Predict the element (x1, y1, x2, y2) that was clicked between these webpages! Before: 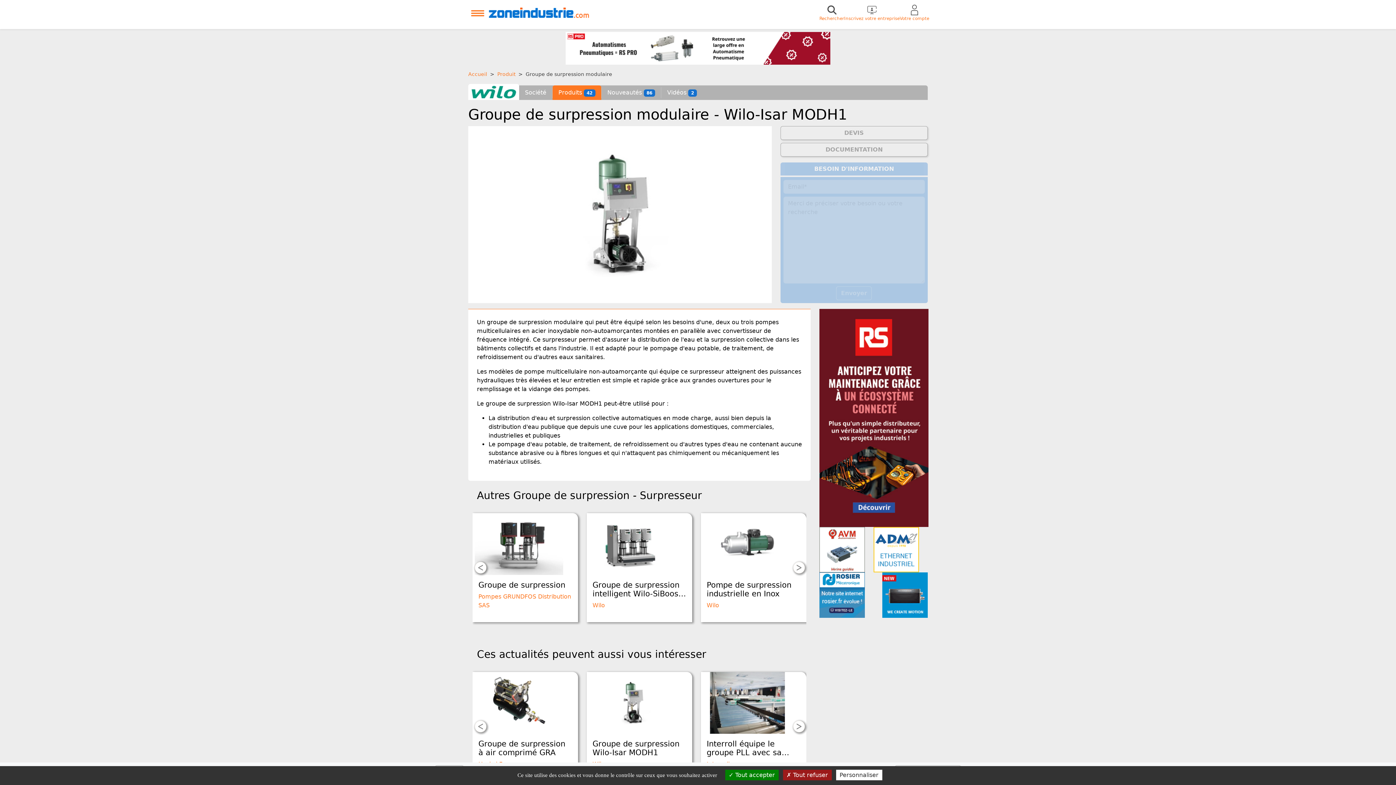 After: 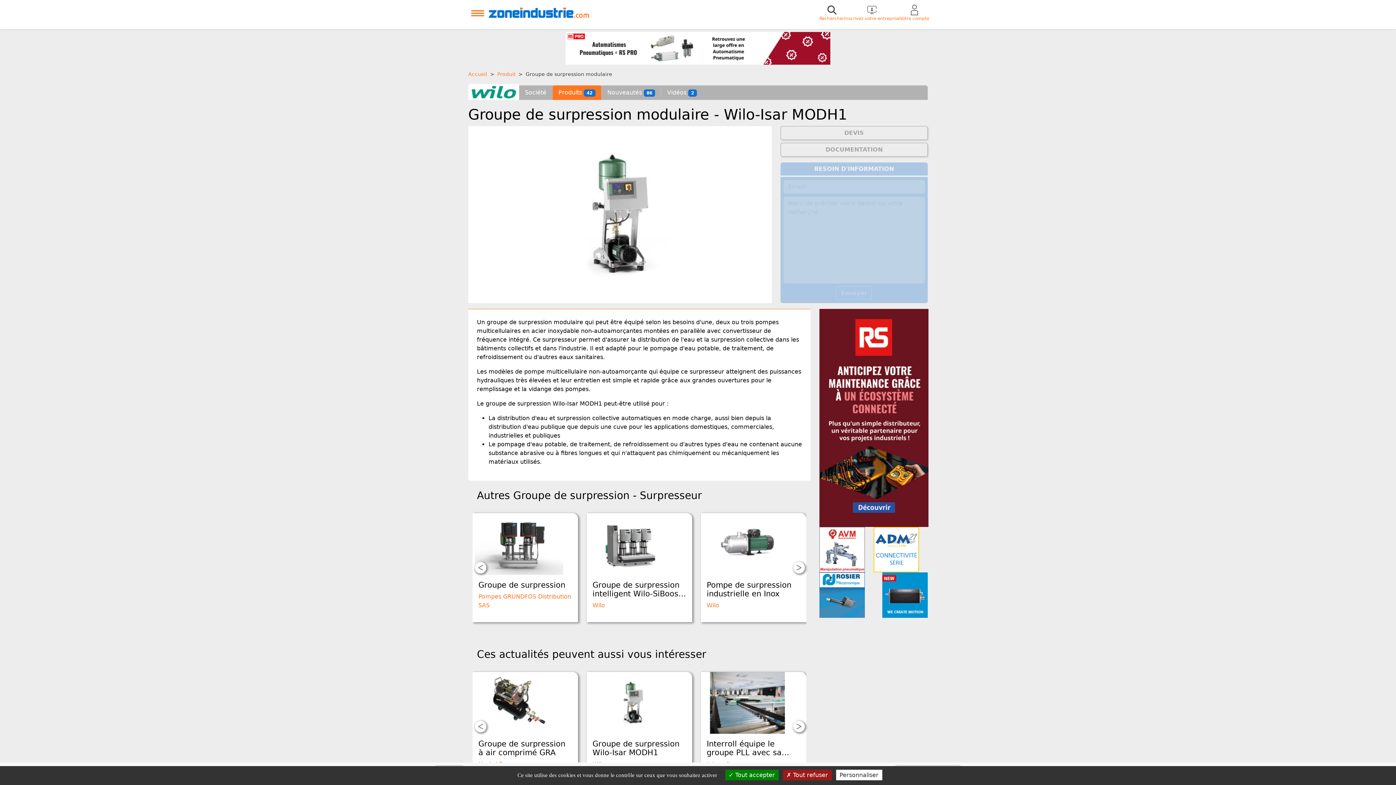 Action: bbox: (565, 44, 830, 51)